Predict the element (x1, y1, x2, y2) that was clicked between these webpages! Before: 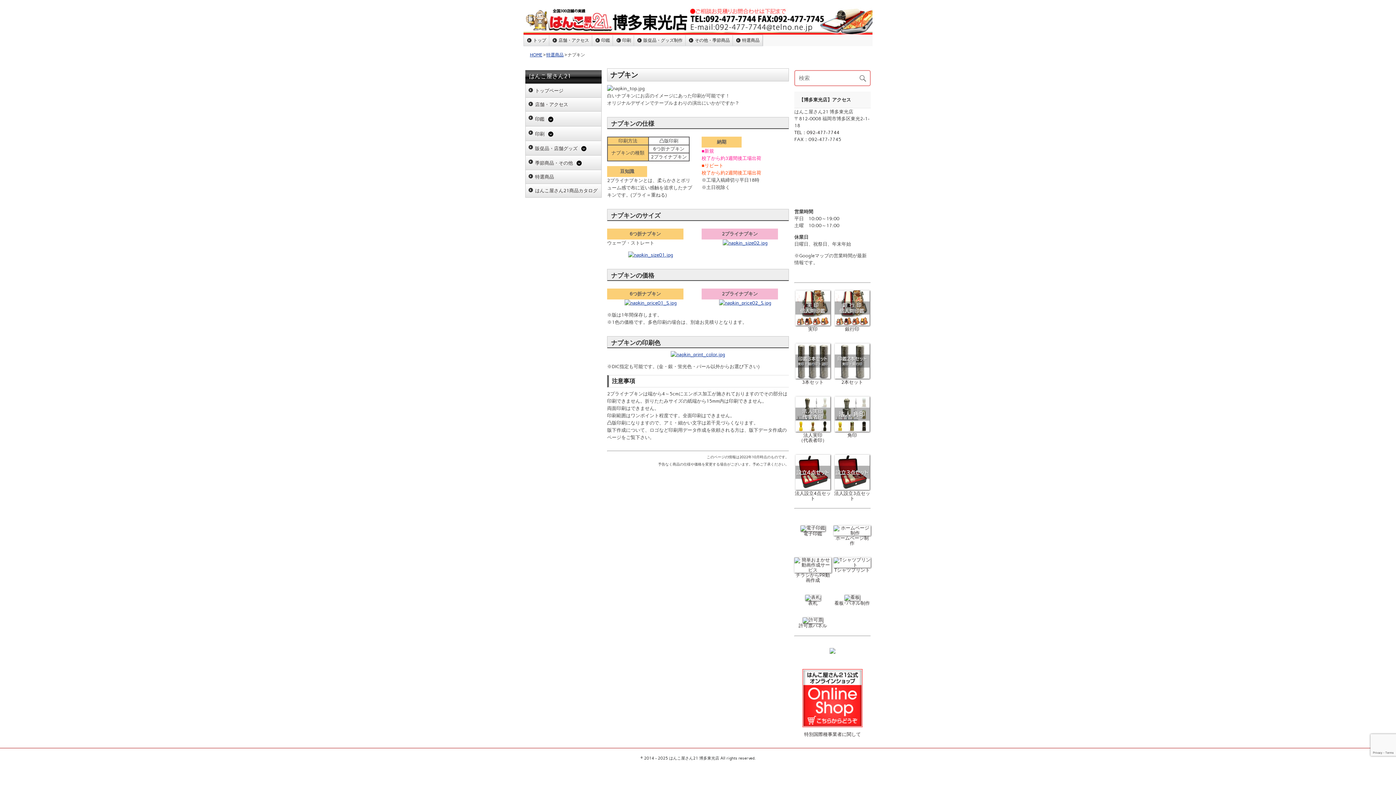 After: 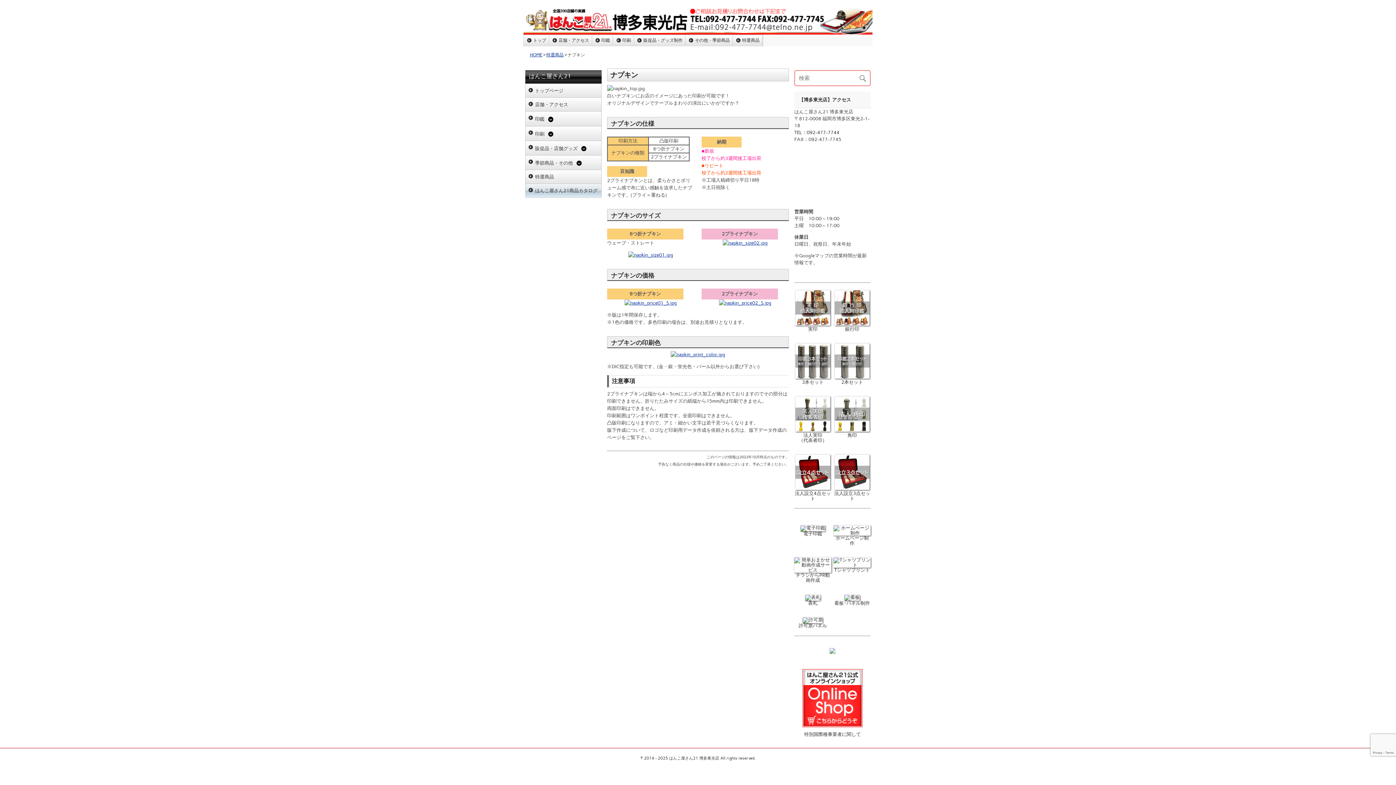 Action: label: はんこ屋さん21商品カタログ bbox: (535, 187, 597, 193)